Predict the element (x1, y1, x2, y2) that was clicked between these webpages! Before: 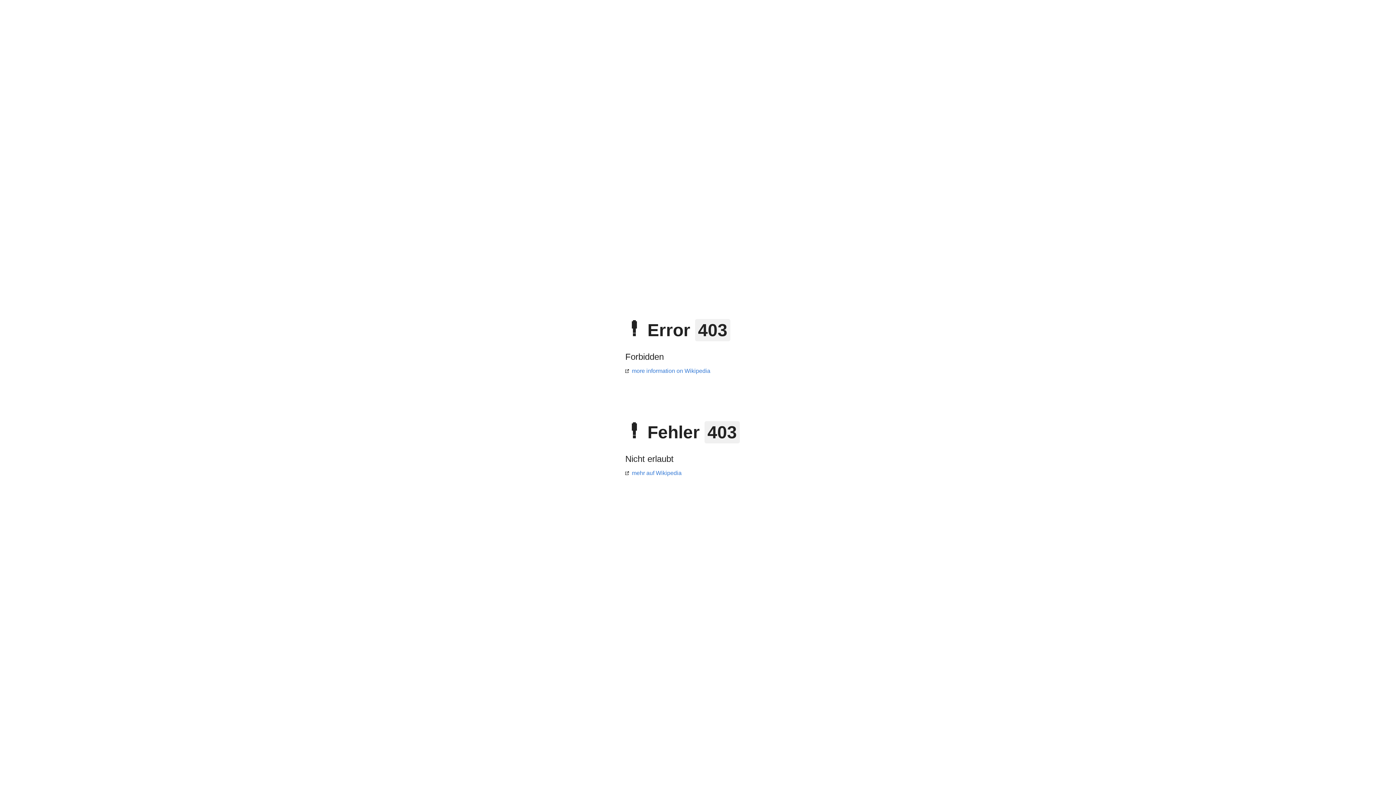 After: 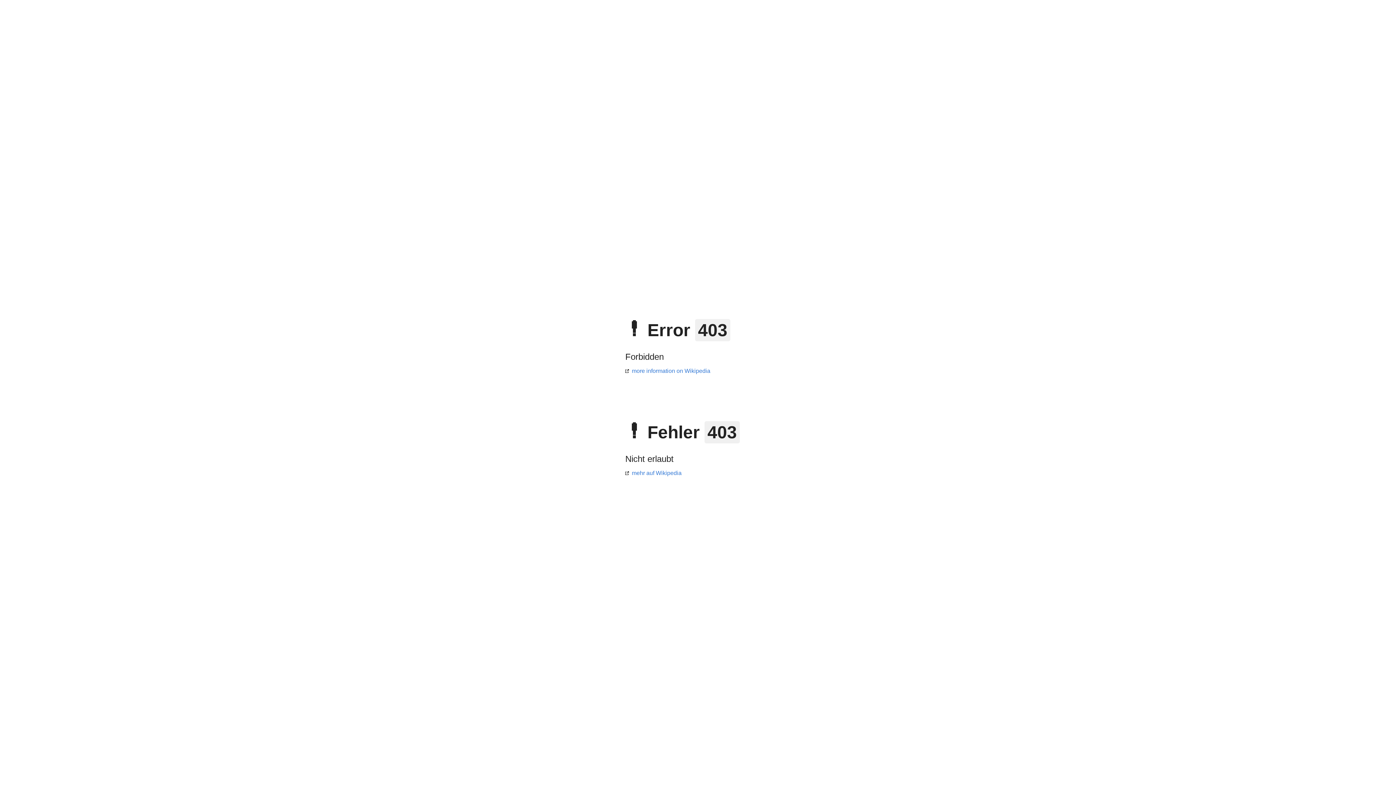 Action: bbox: (625, 470, 681, 476) label: mehr auf Wikipedia